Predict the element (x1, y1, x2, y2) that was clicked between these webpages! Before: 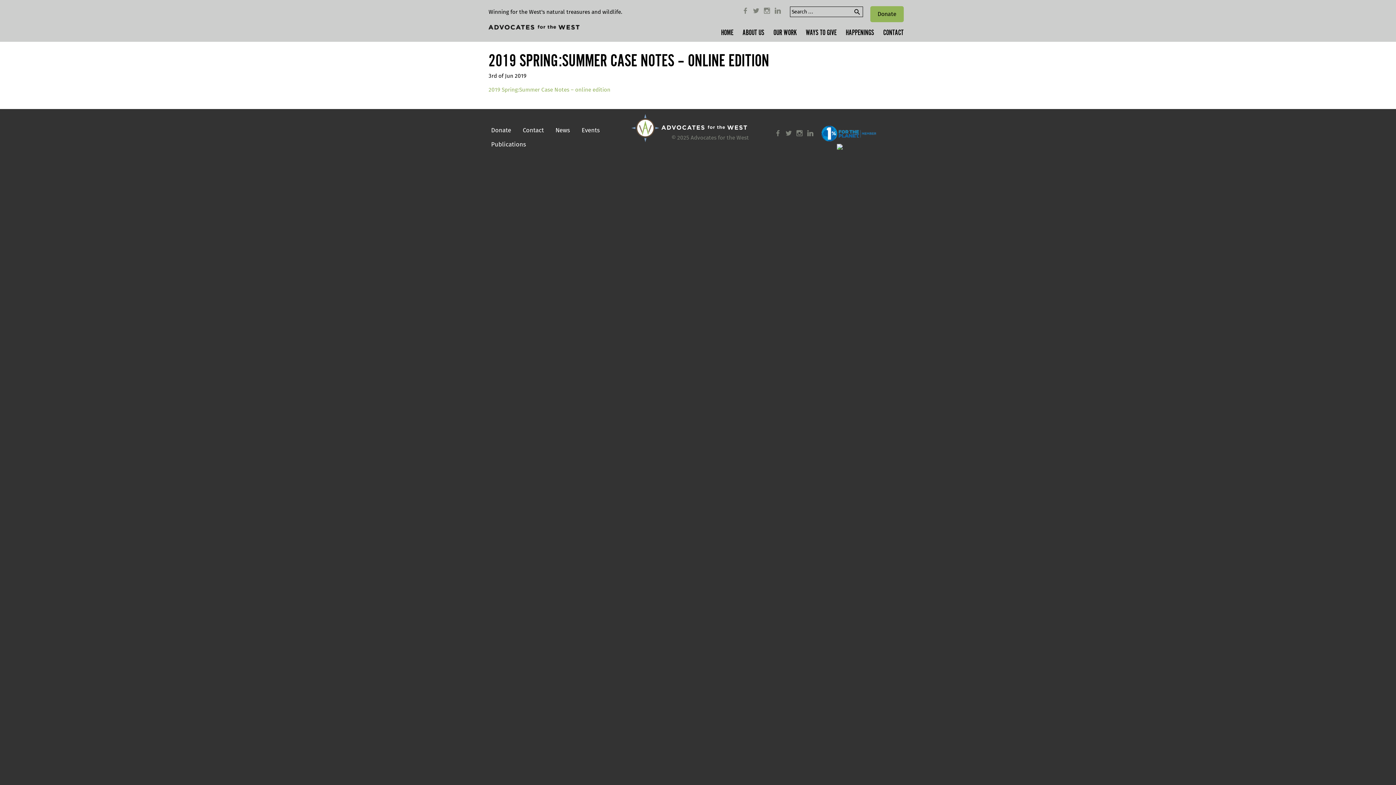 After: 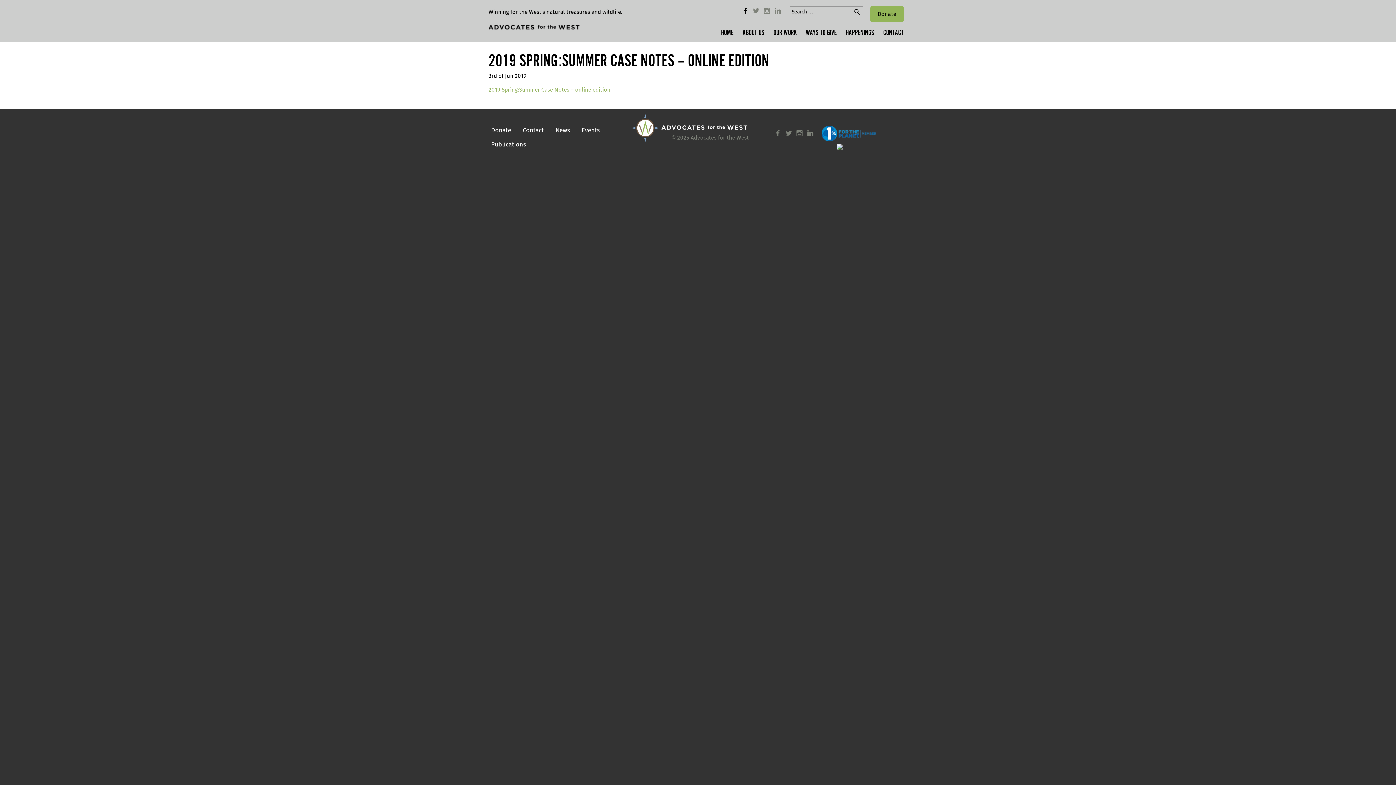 Action: bbox: (740, 7, 750, 15)